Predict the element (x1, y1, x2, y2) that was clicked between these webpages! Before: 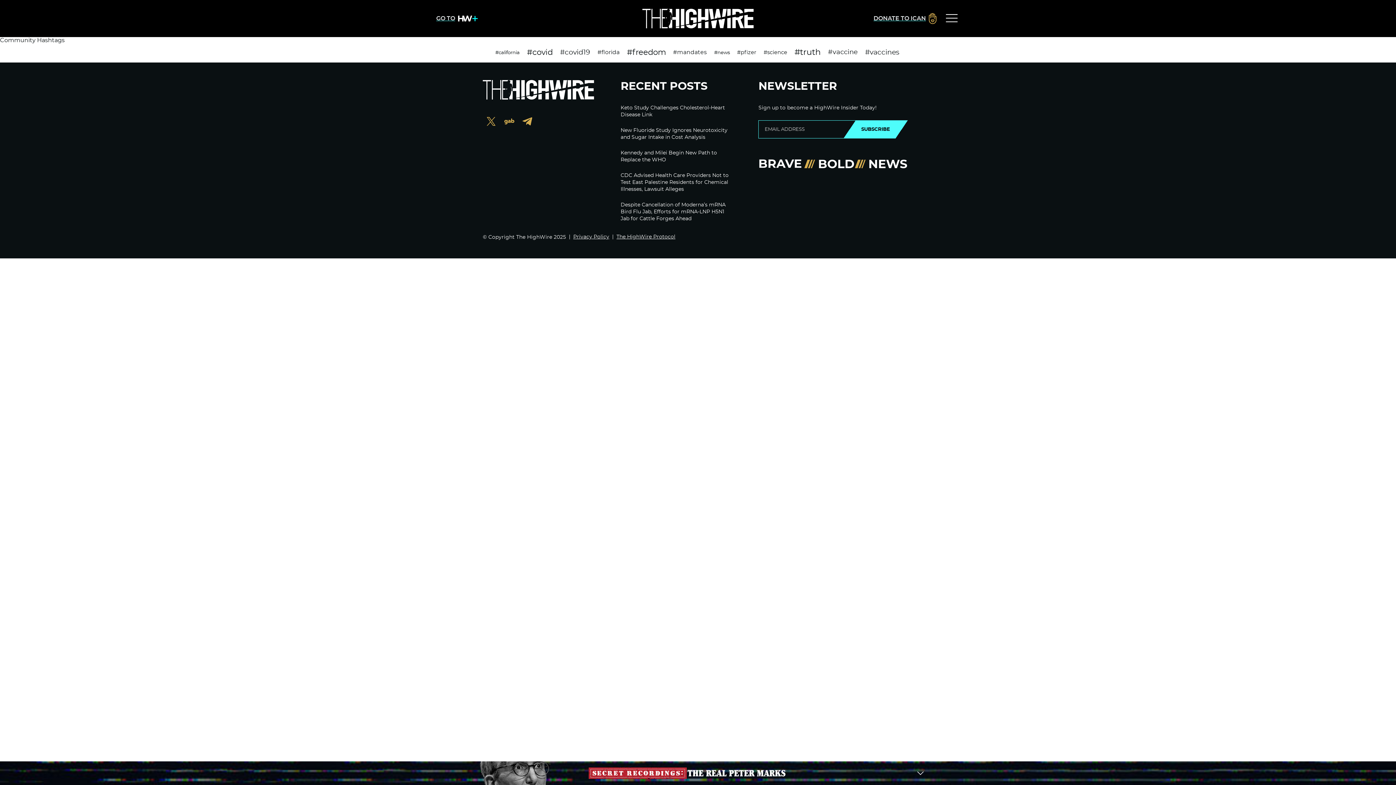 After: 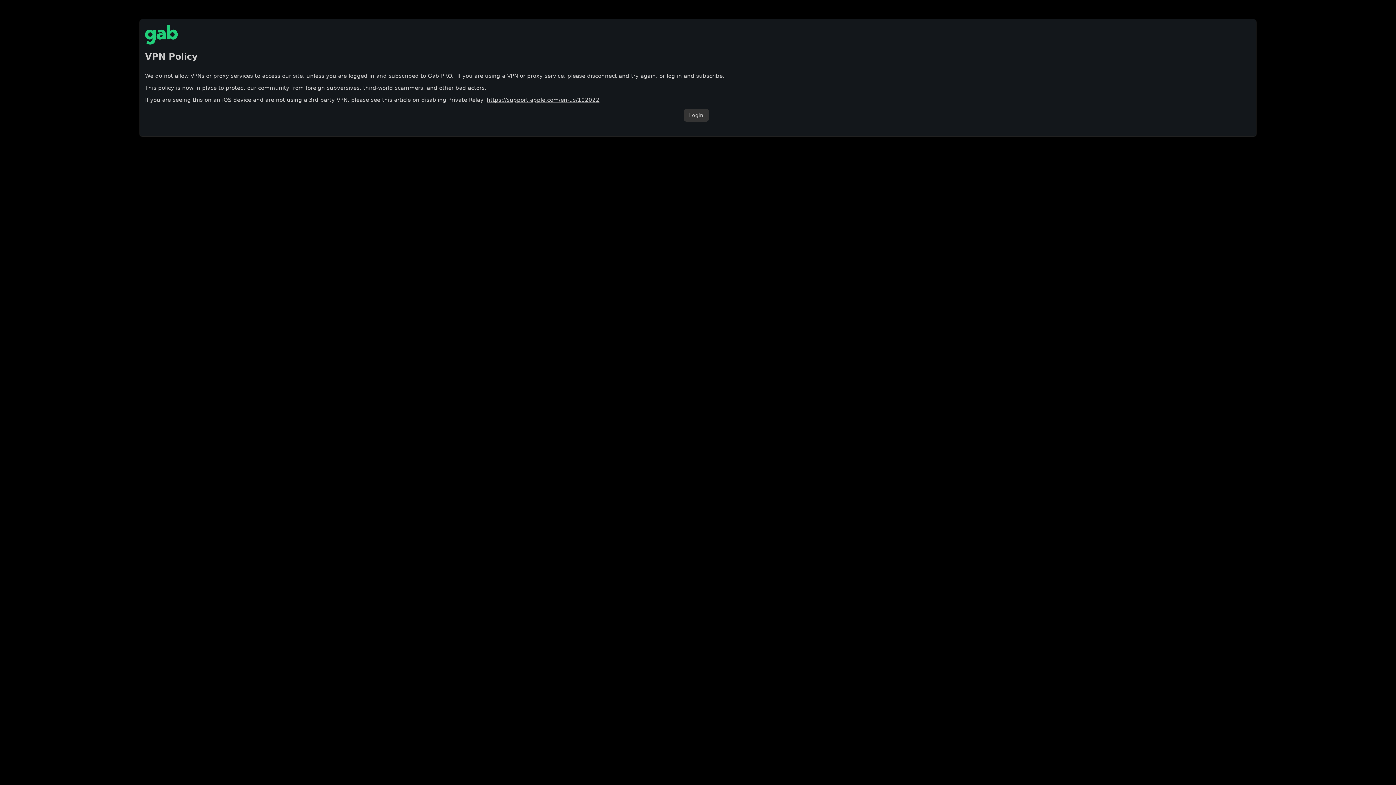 Action: label: Follow us on Gab bbox: (501, 111, 517, 133)